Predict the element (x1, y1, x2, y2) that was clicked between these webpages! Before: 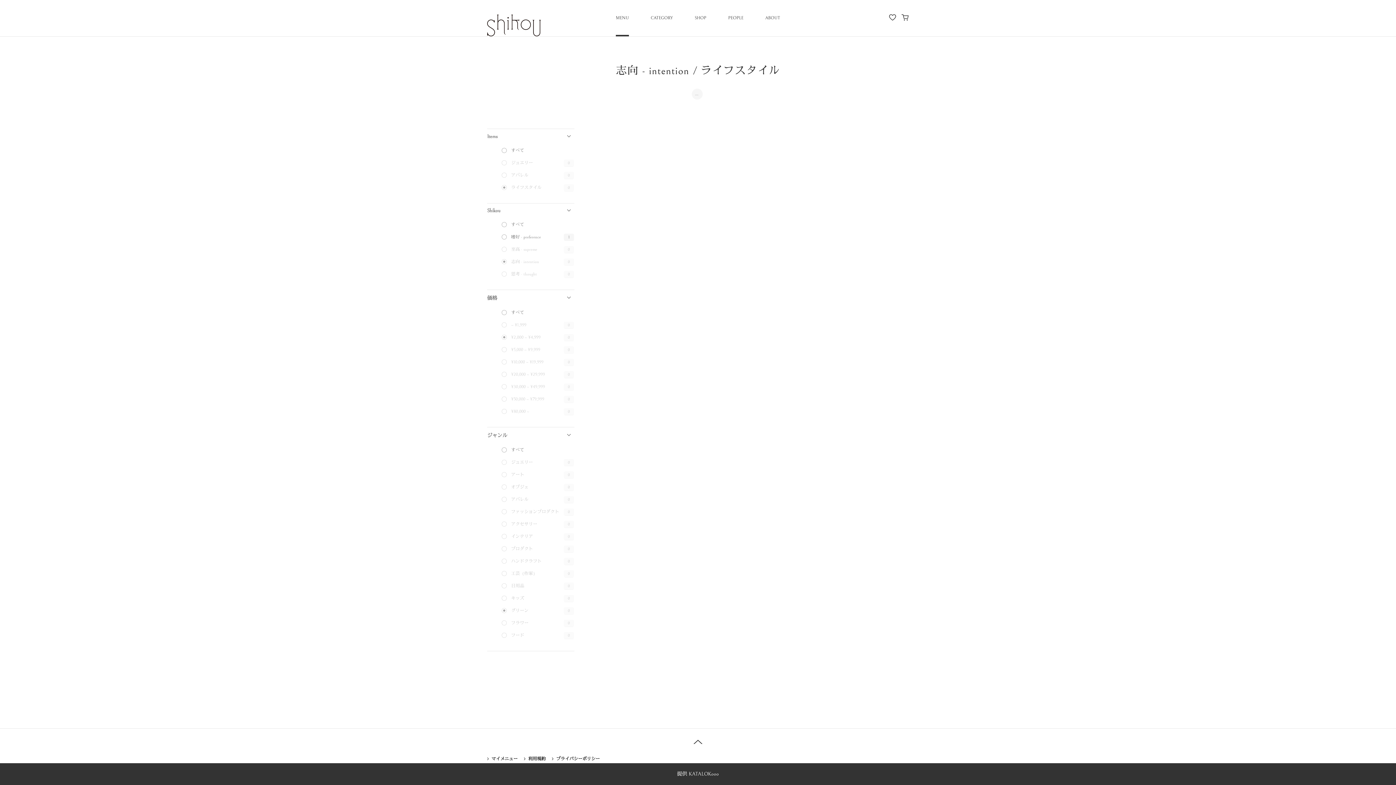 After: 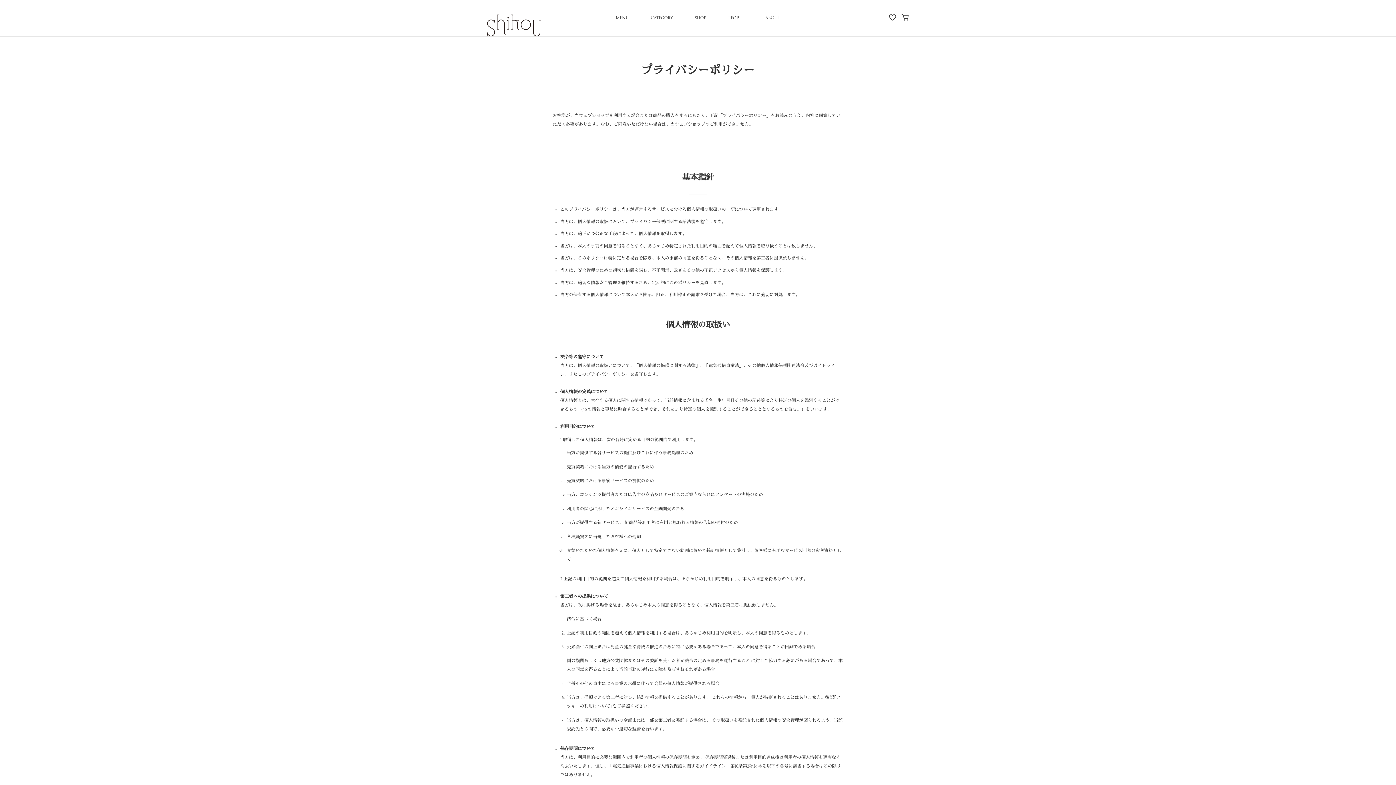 Action: bbox: (552, 757, 600, 761) label: プライバシーポリシー